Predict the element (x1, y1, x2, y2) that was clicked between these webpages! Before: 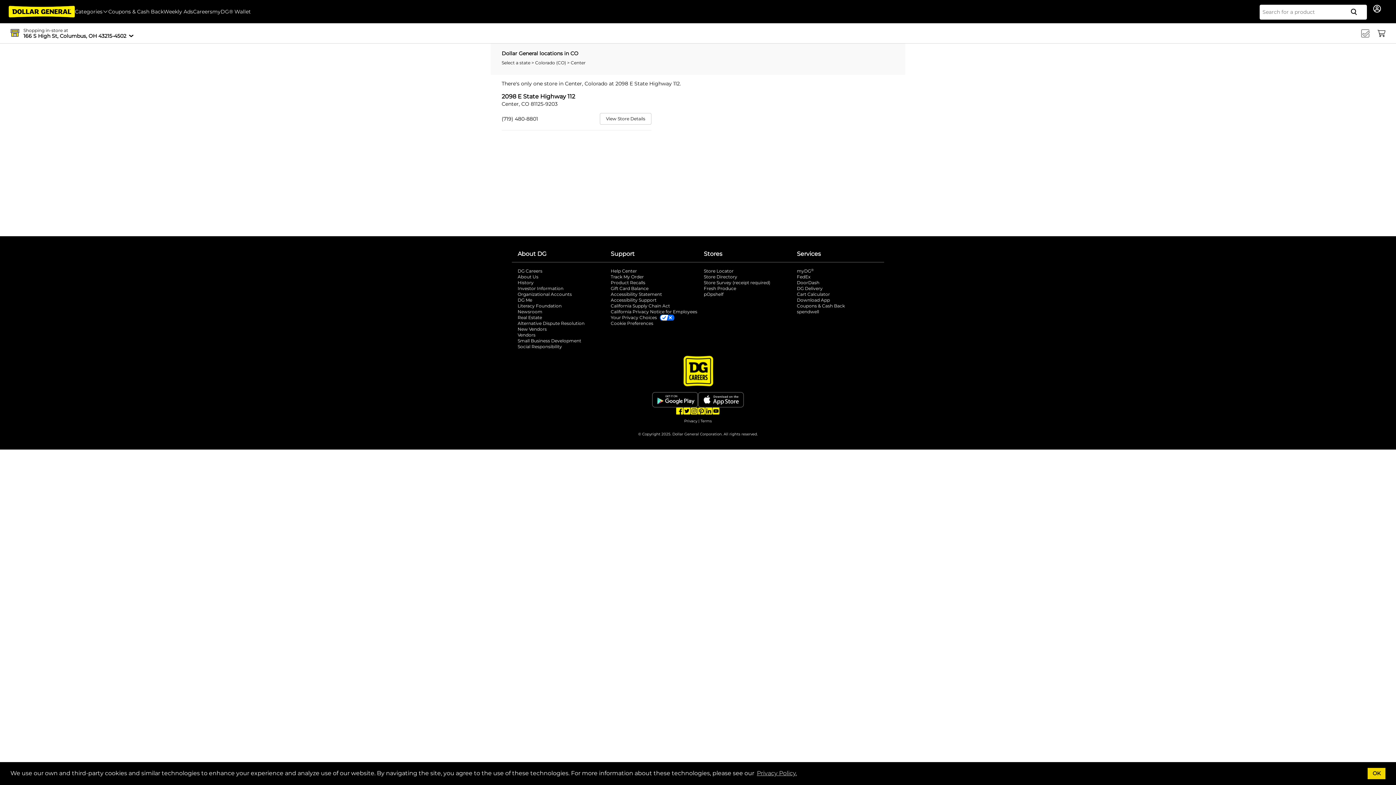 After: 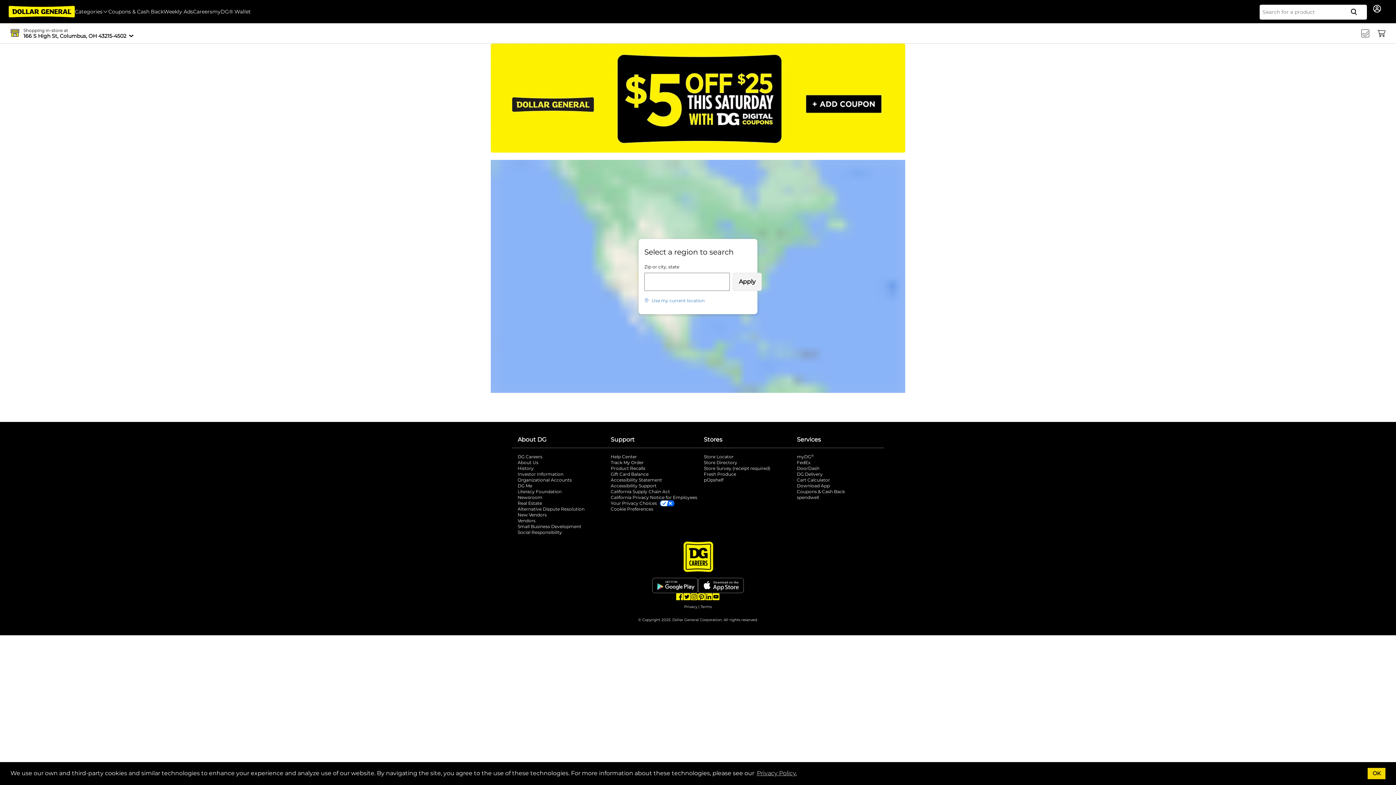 Action: bbox: (704, 268, 791, 274) label: Store Locator